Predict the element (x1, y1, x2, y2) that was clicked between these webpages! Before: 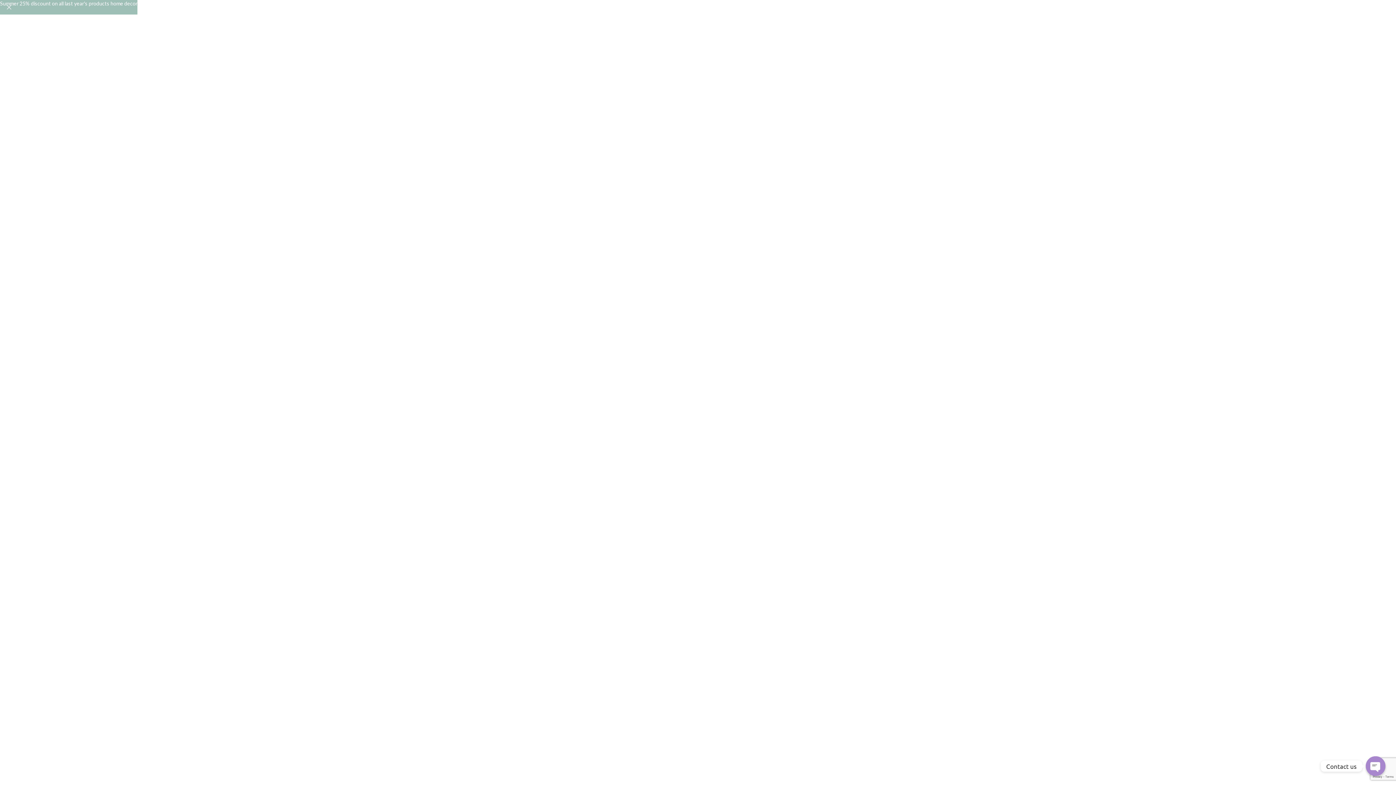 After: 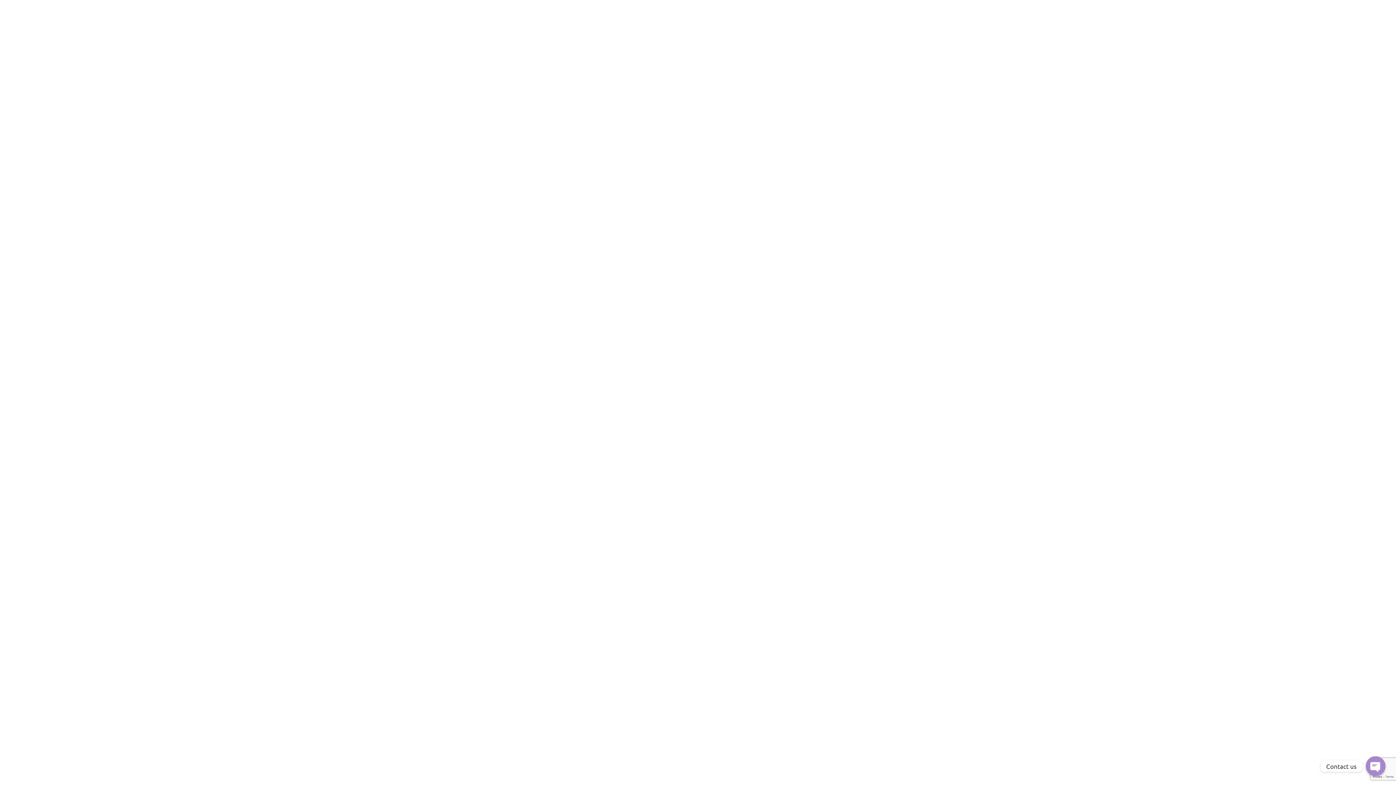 Action: bbox: (0, 0, 18, 14) label: Close header banner